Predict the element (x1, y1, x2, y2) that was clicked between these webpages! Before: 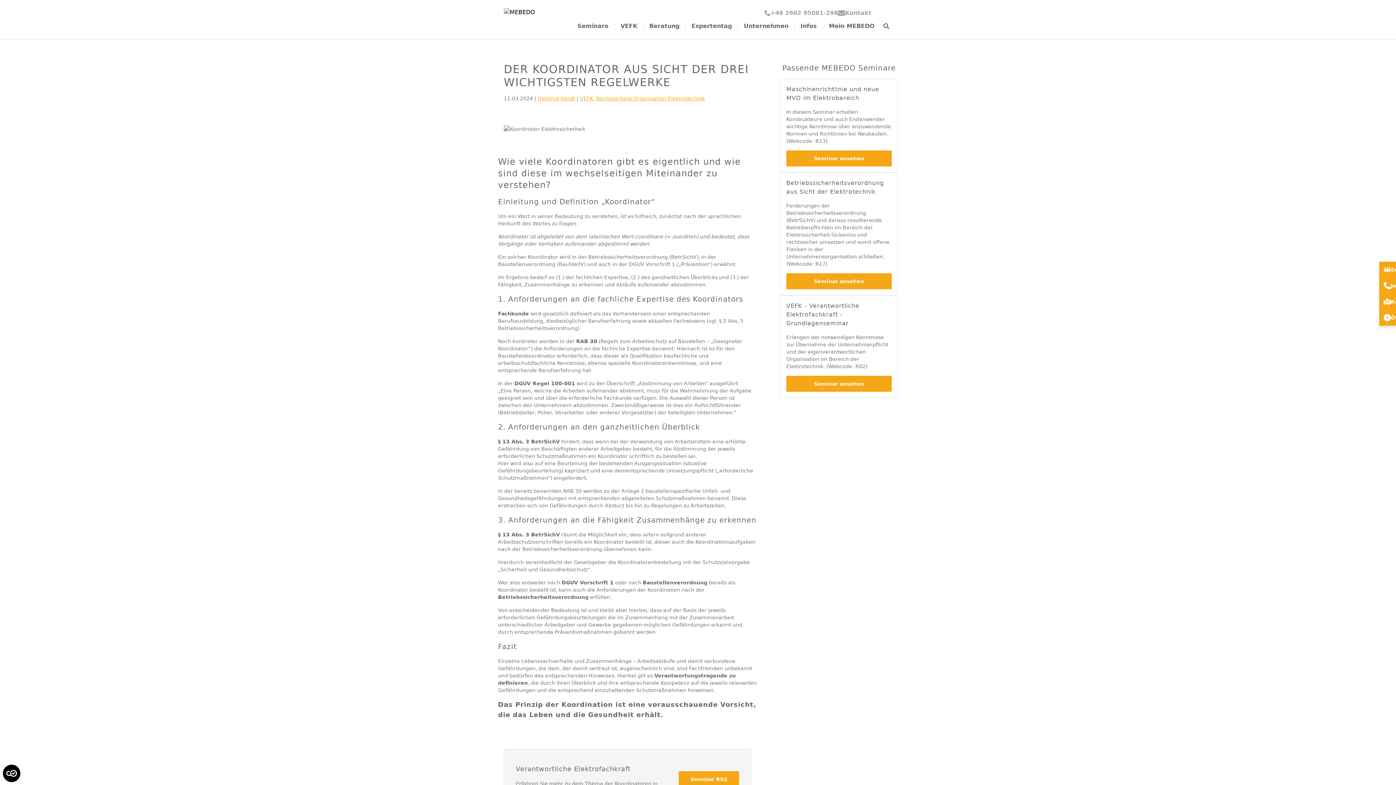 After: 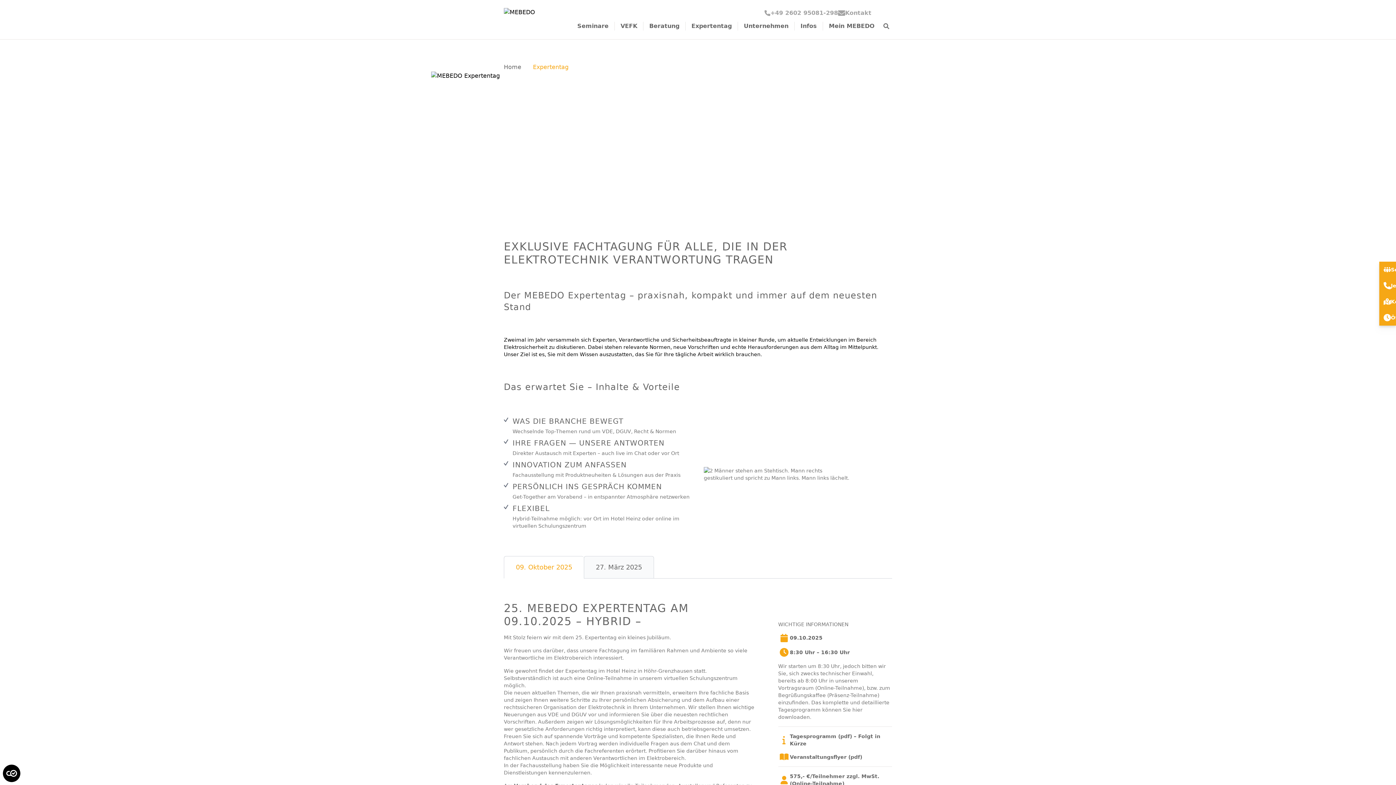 Action: label: Expertentag bbox: (685, 21, 738, 30)